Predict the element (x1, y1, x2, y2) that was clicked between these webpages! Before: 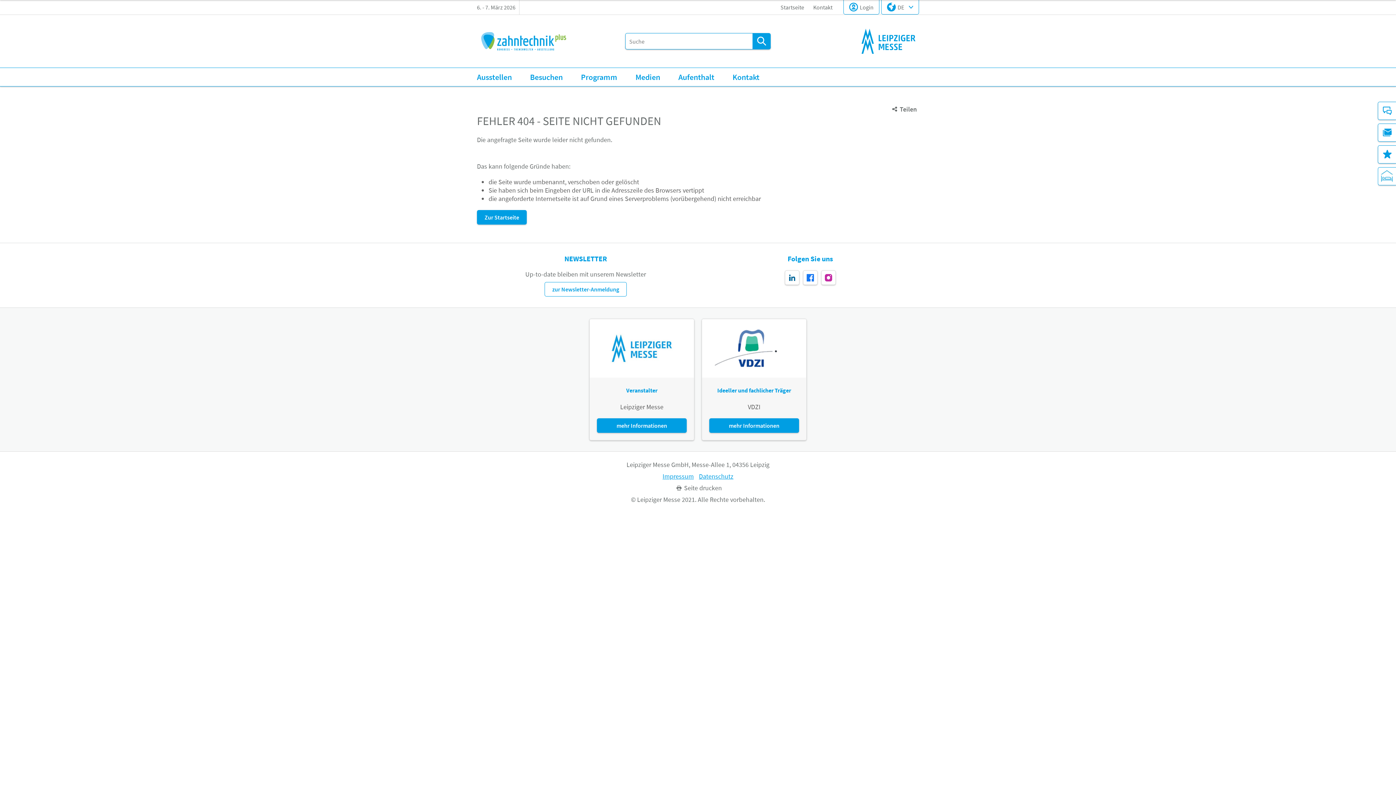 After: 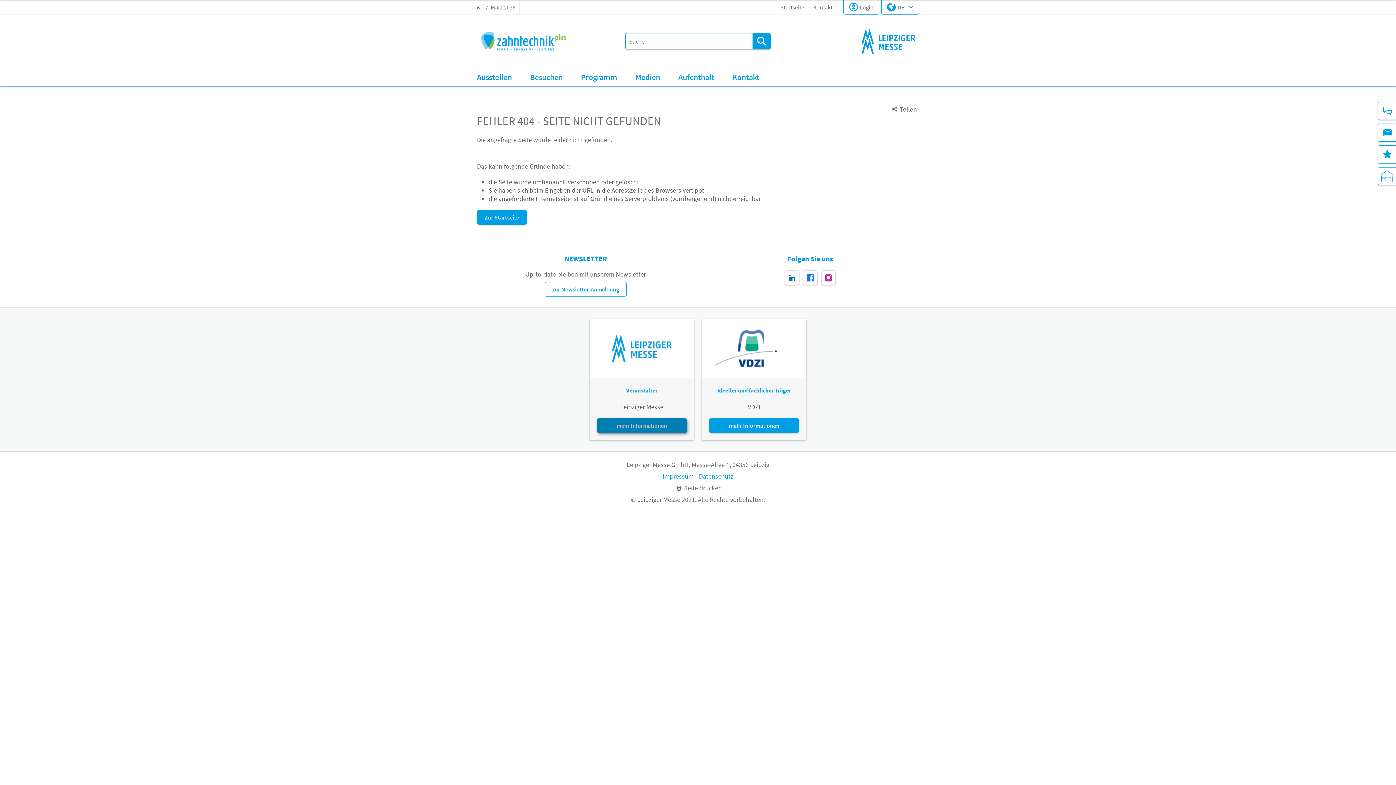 Action: label: mehr Informationen bbox: (597, 418, 686, 433)